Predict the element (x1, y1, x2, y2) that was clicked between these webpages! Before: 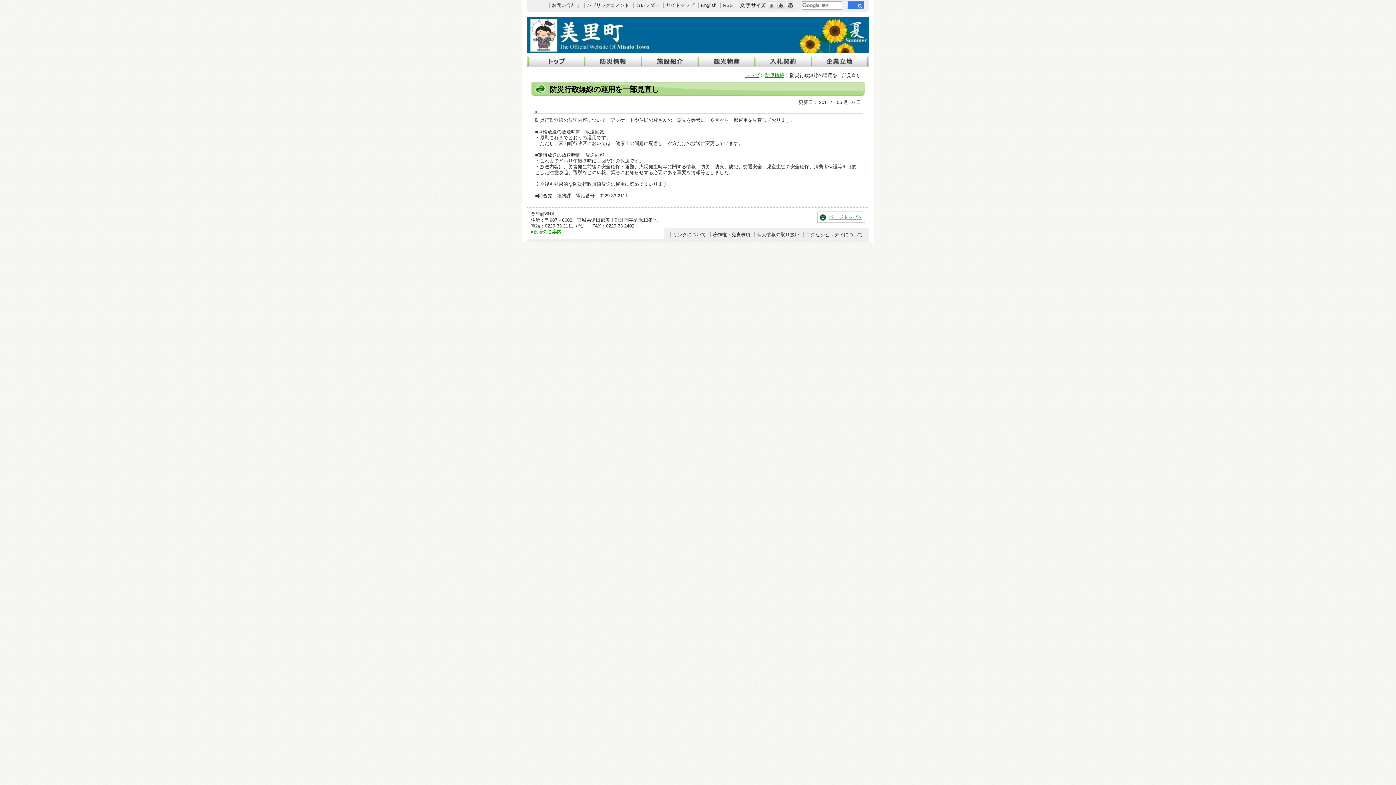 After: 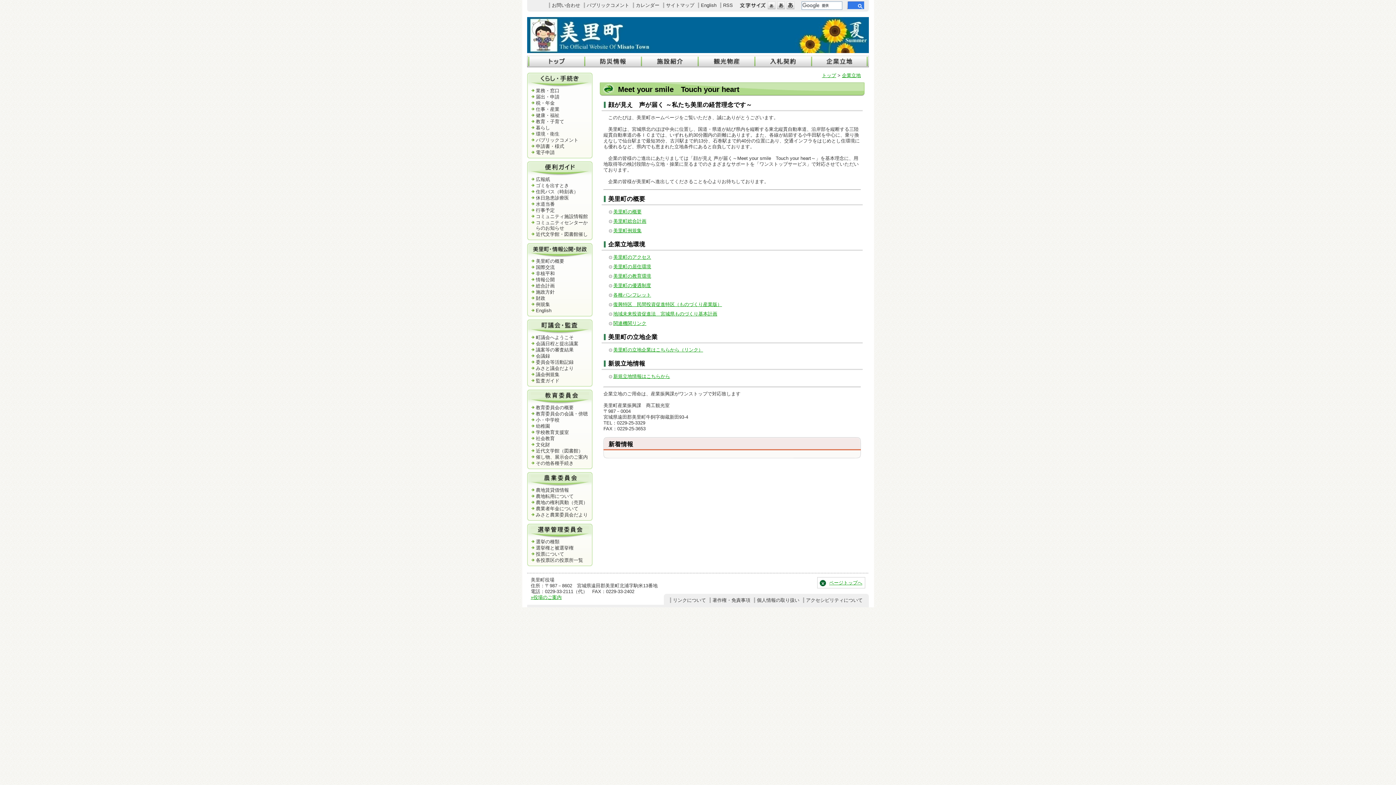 Action: bbox: (811, 61, 869, 67)